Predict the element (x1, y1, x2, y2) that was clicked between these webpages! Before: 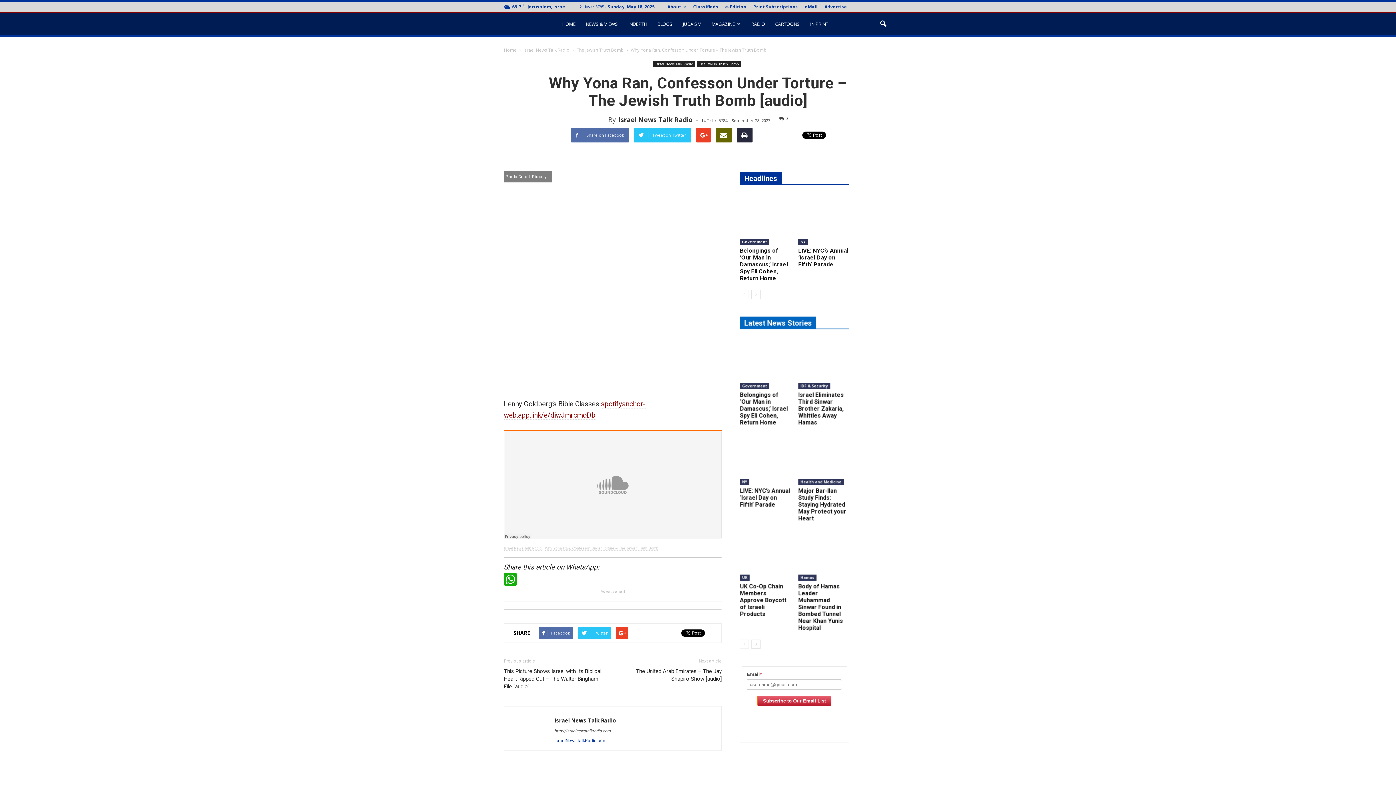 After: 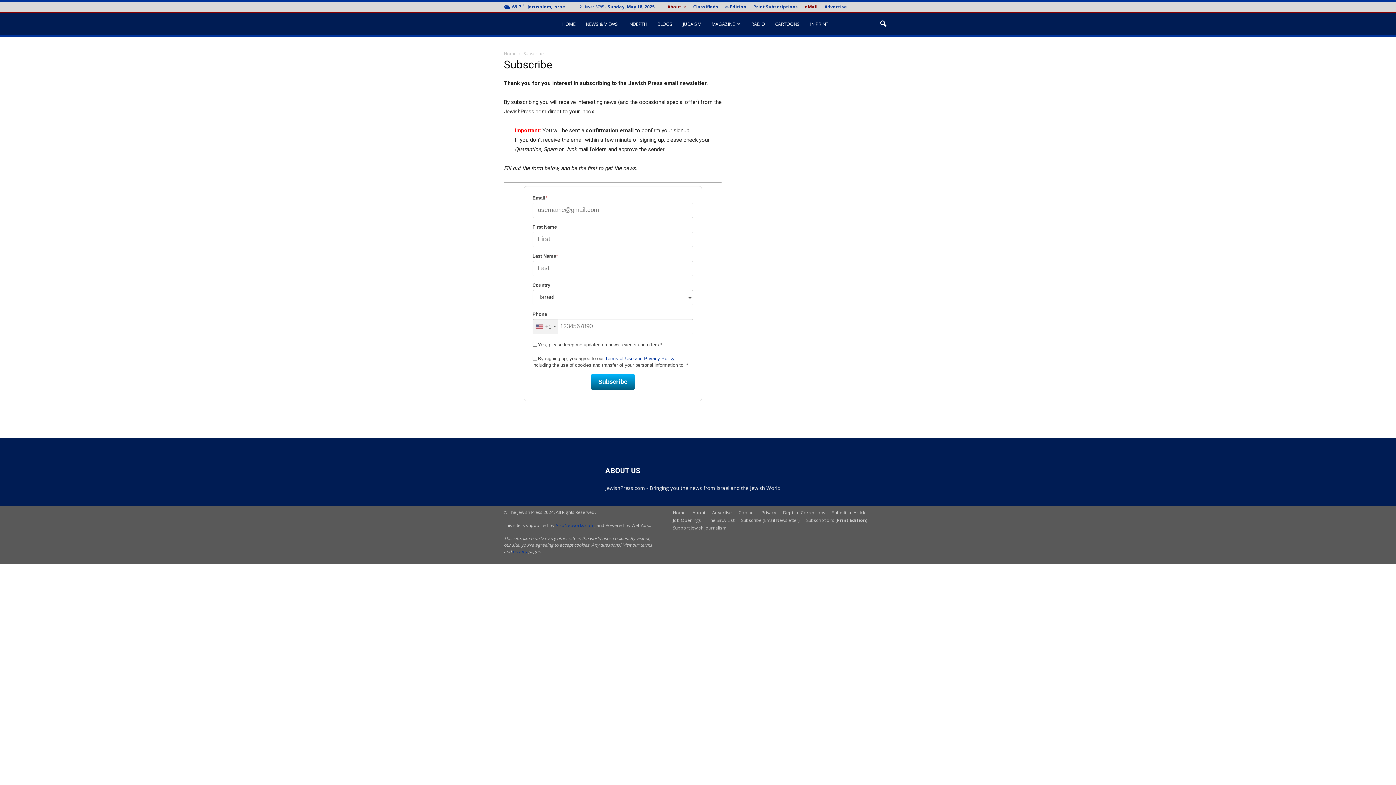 Action: label: eMail bbox: (805, 3, 817, 9)